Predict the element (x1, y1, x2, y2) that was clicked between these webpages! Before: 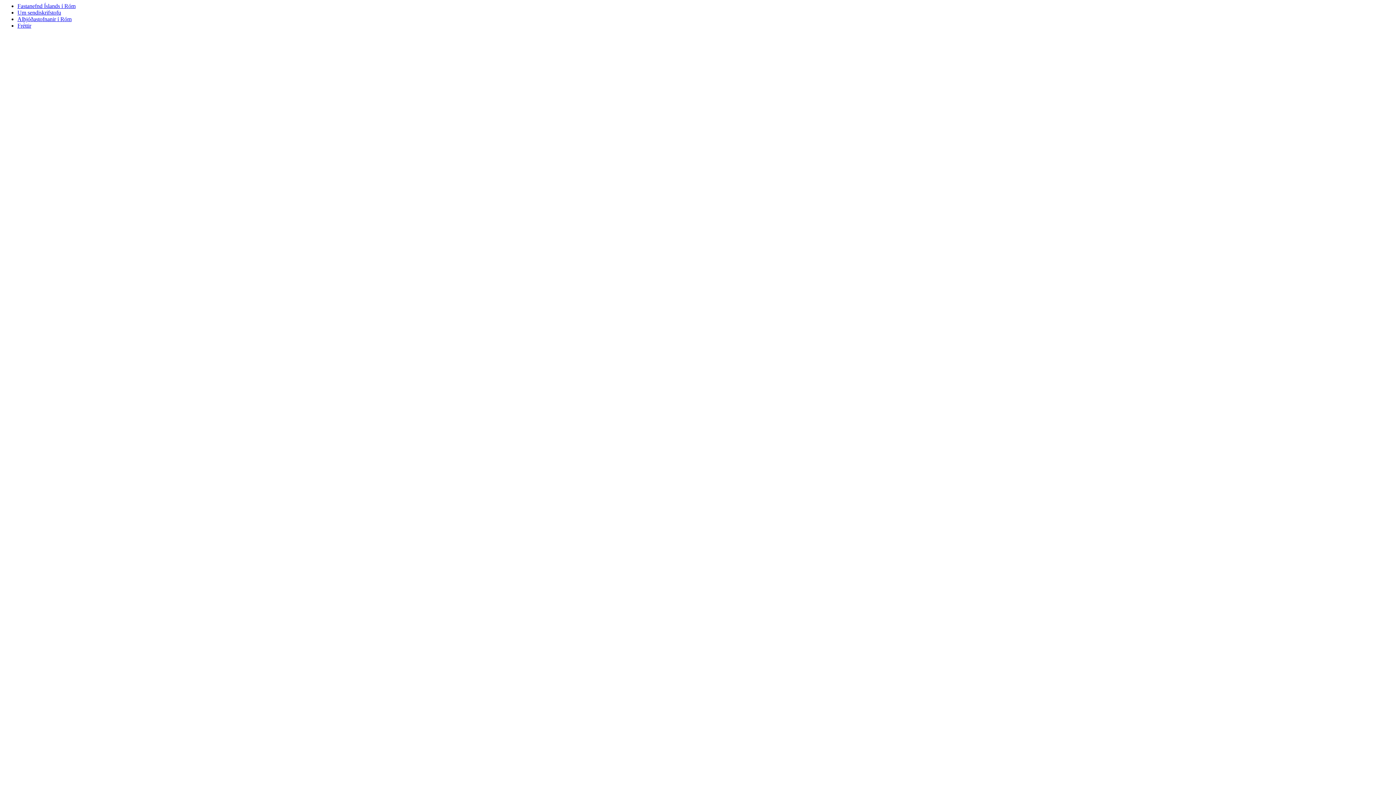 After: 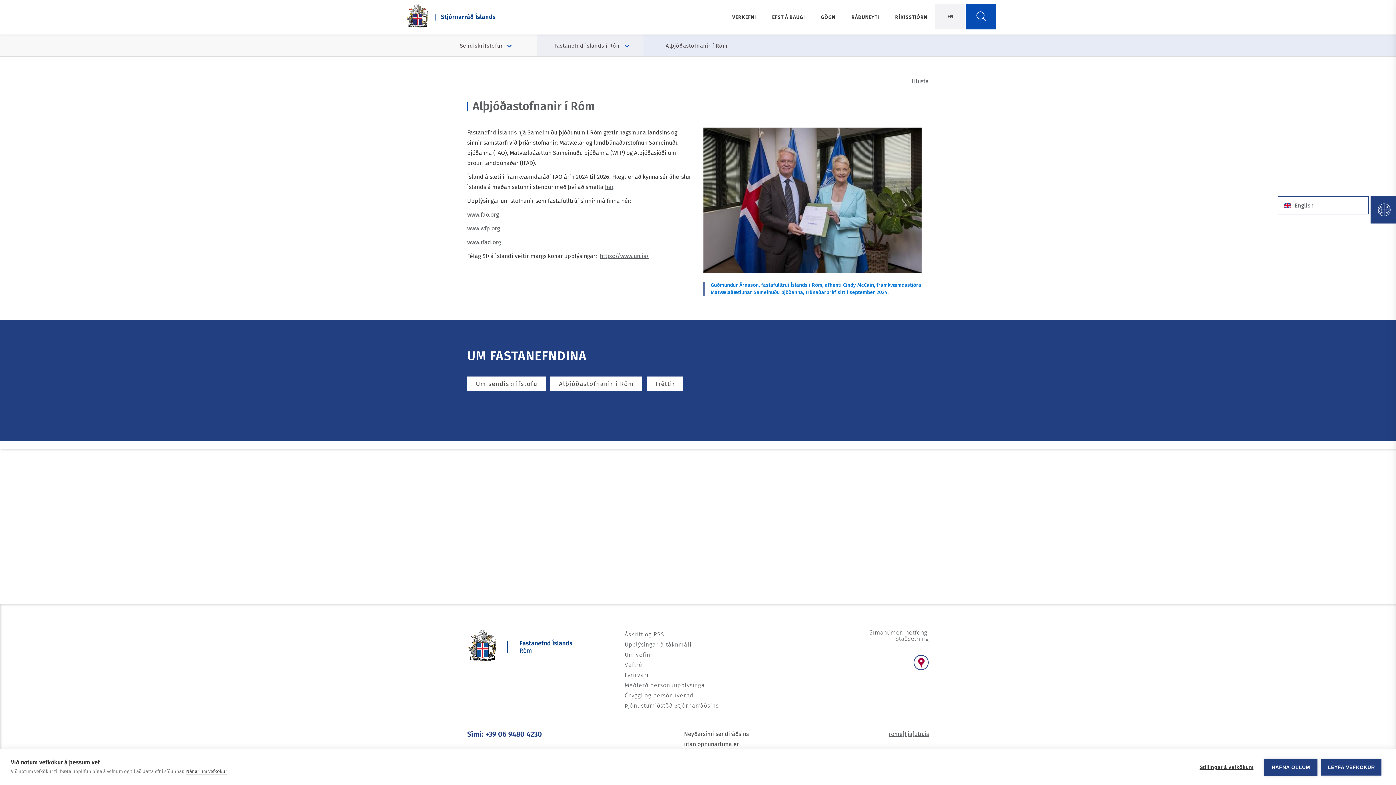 Action: bbox: (17, 16, 71, 22) label: navigation link to Alþjóðastofnanir í Róm